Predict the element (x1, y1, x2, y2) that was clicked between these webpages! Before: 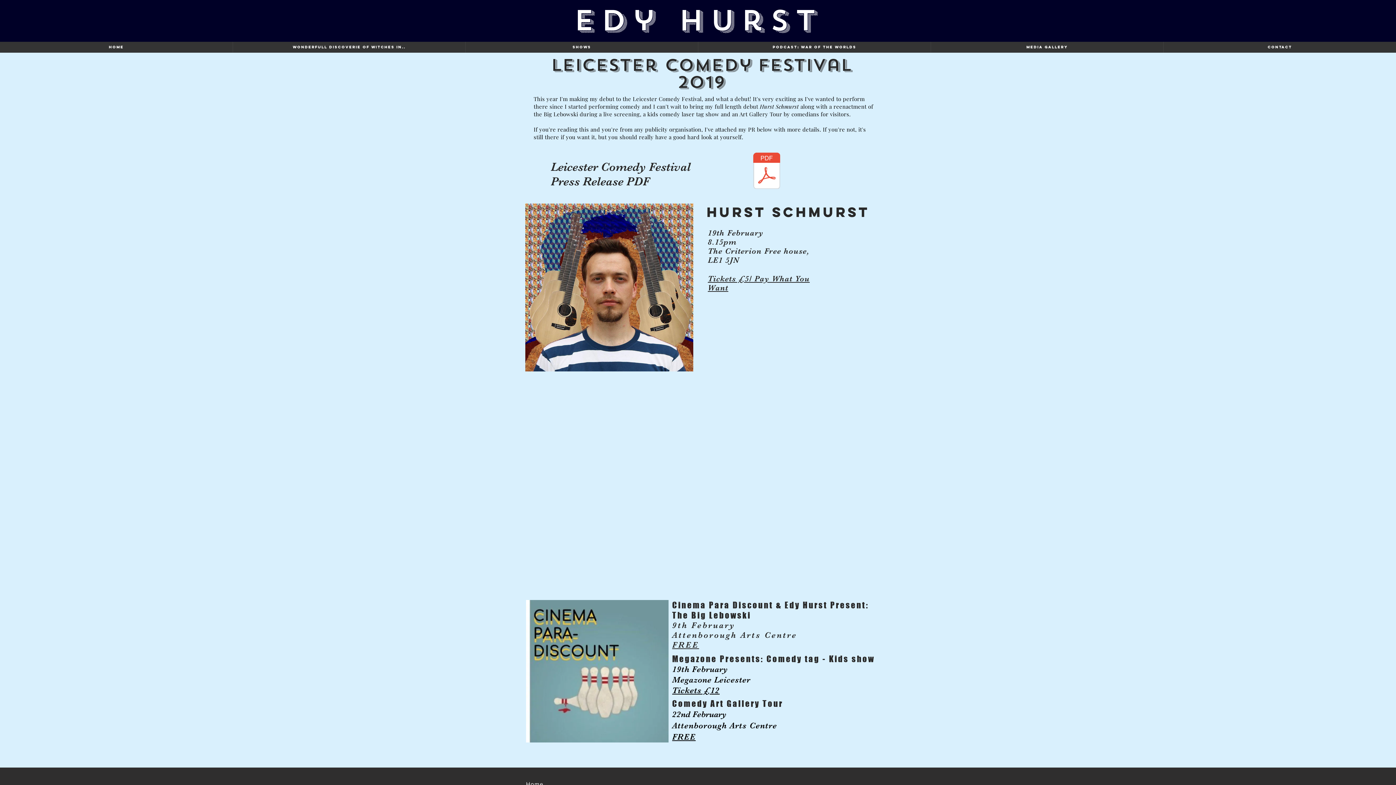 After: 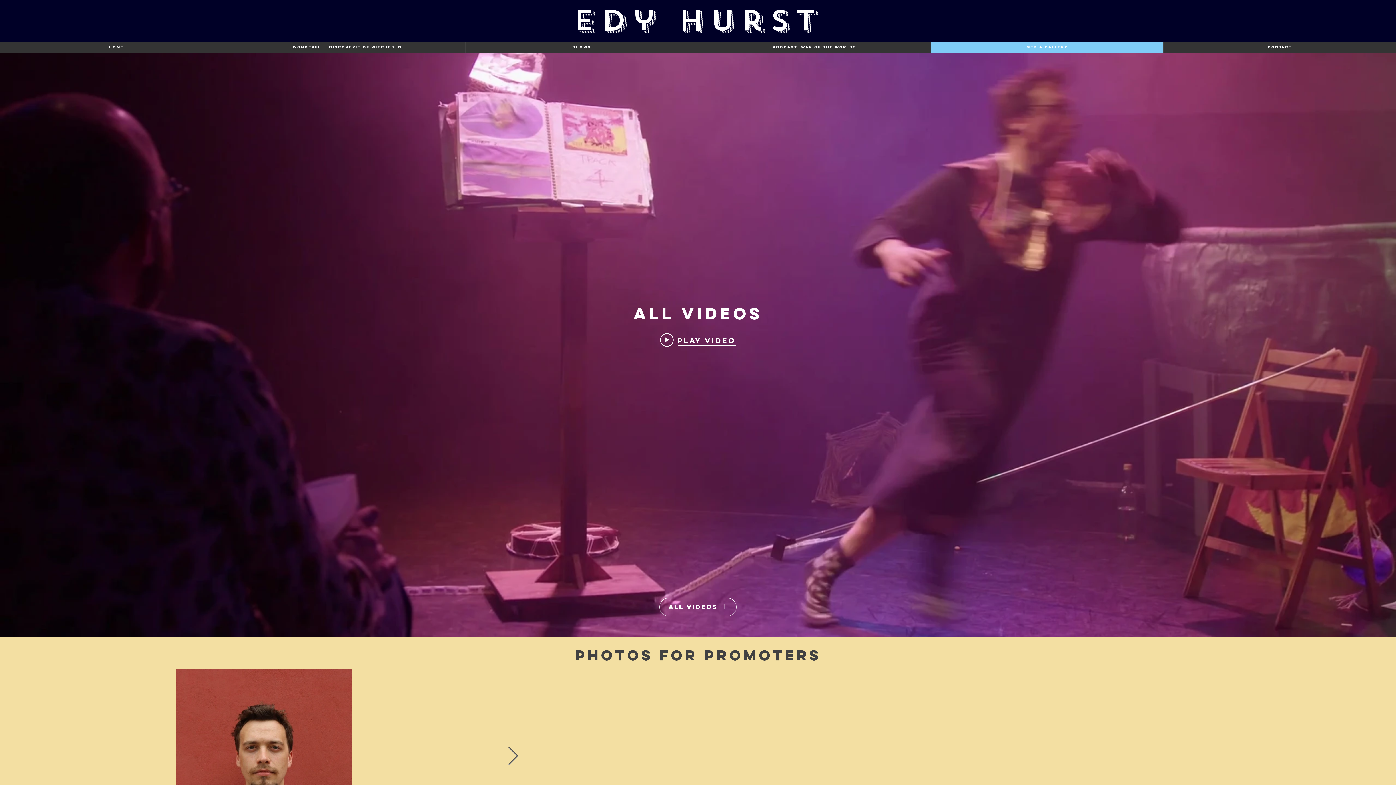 Action: label: Media Gallery bbox: (930, 41, 1163, 52)